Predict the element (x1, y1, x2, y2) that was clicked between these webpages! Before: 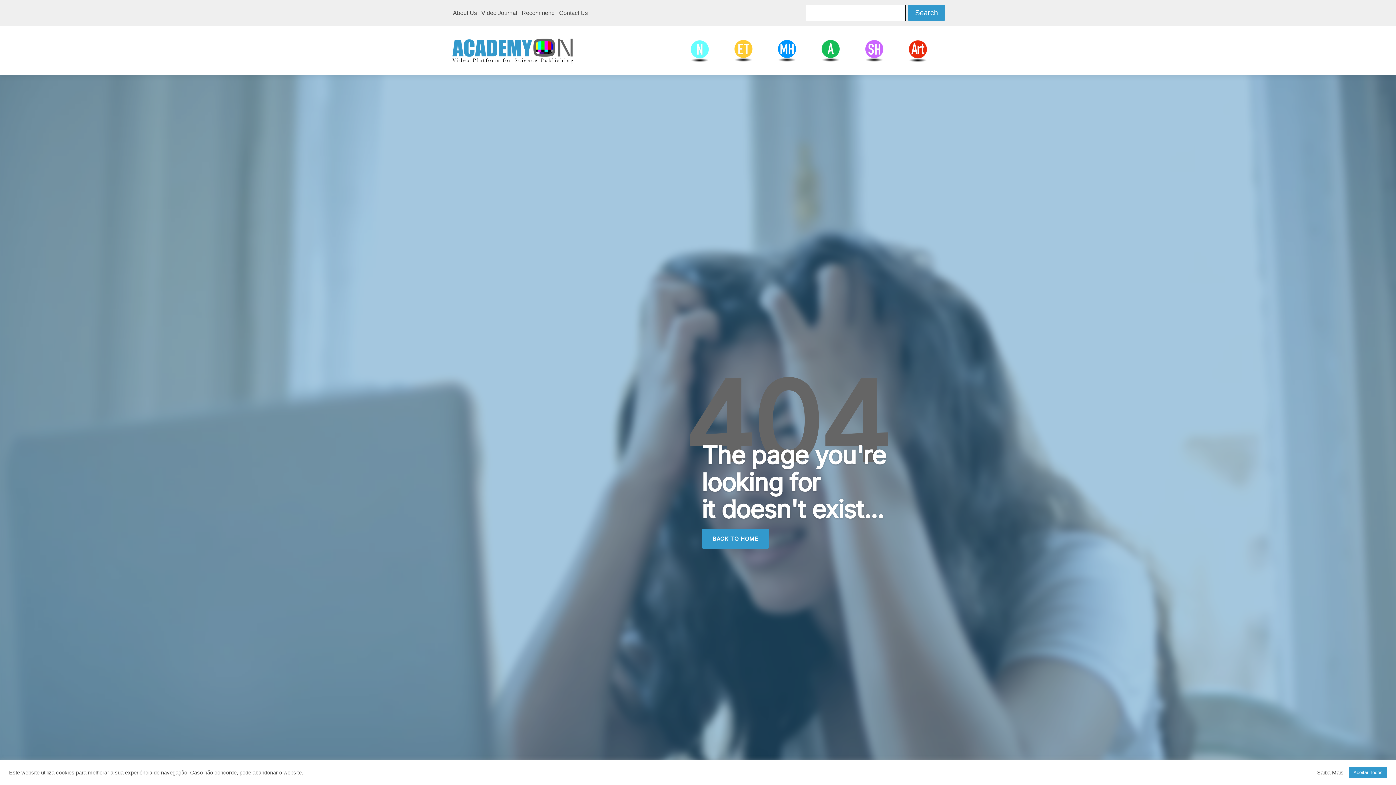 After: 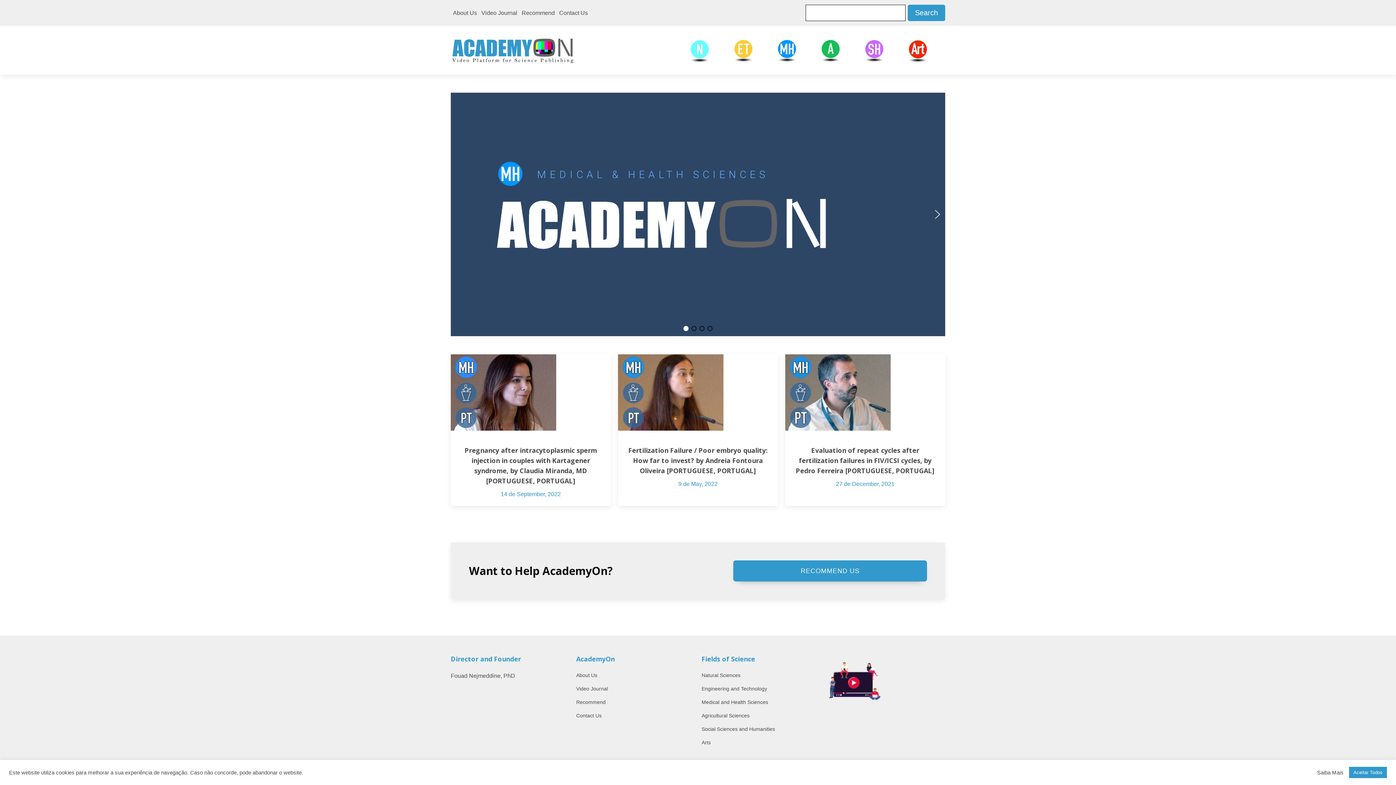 Action: bbox: (765, 38, 809, 62) label: Medical and Health Sciences